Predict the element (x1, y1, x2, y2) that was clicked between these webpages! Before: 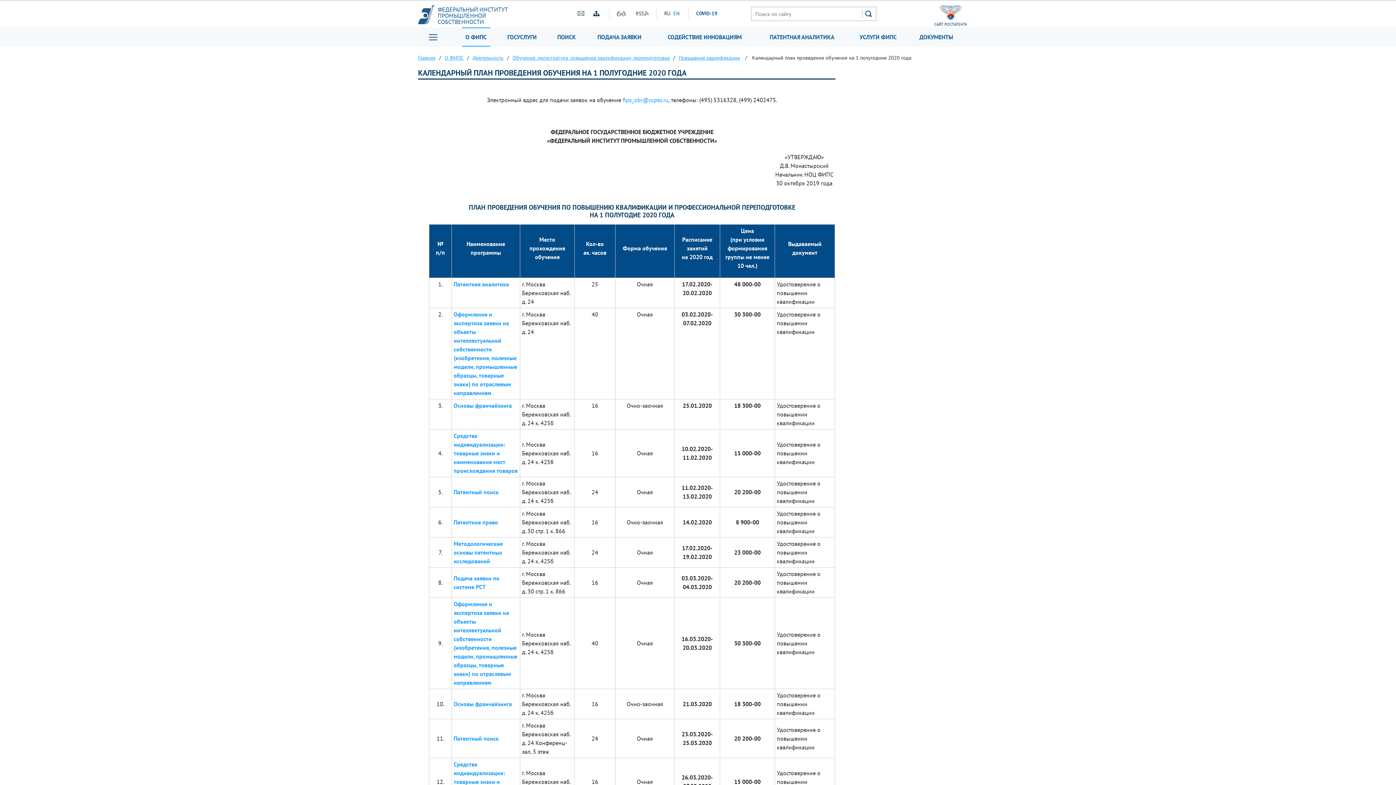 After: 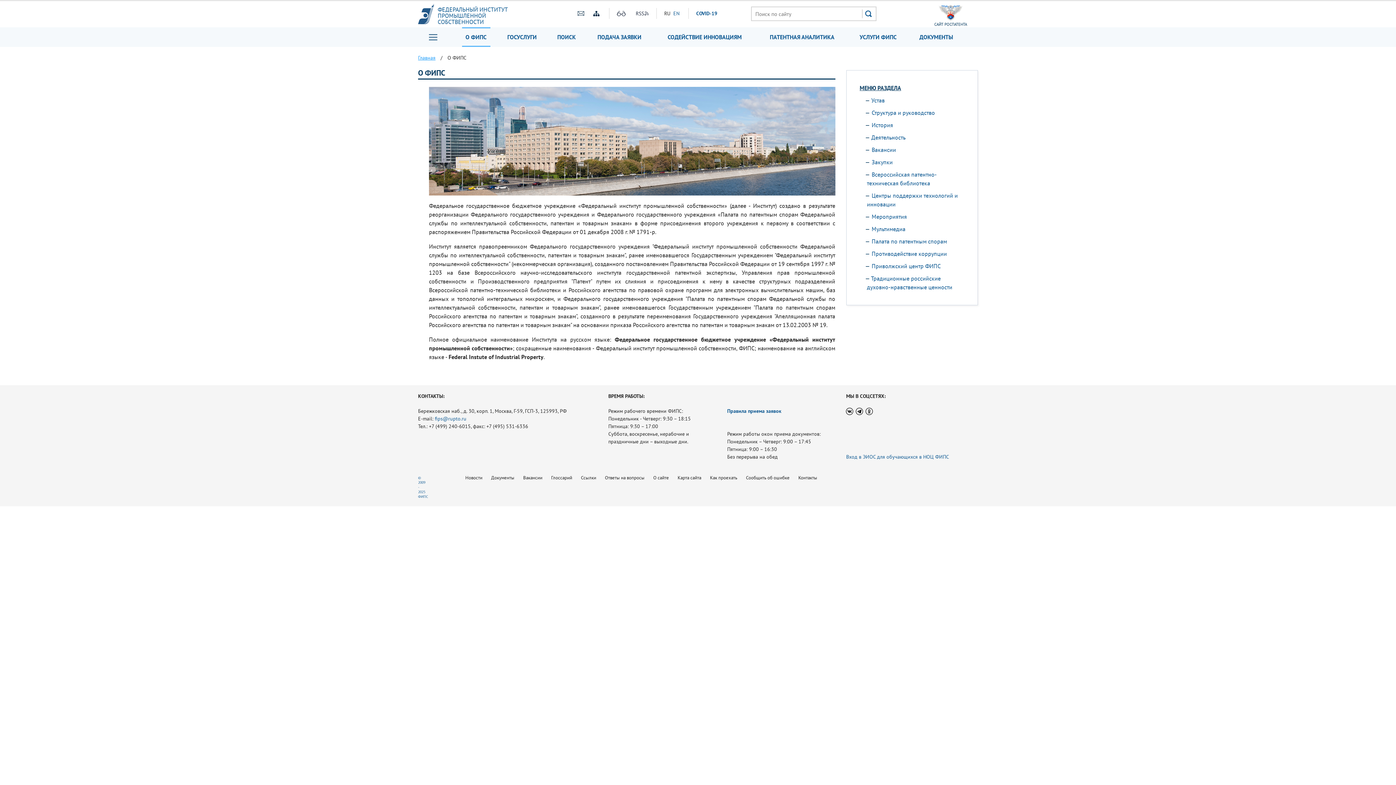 Action: bbox: (462, 27, 490, 46) label: О ФИПС